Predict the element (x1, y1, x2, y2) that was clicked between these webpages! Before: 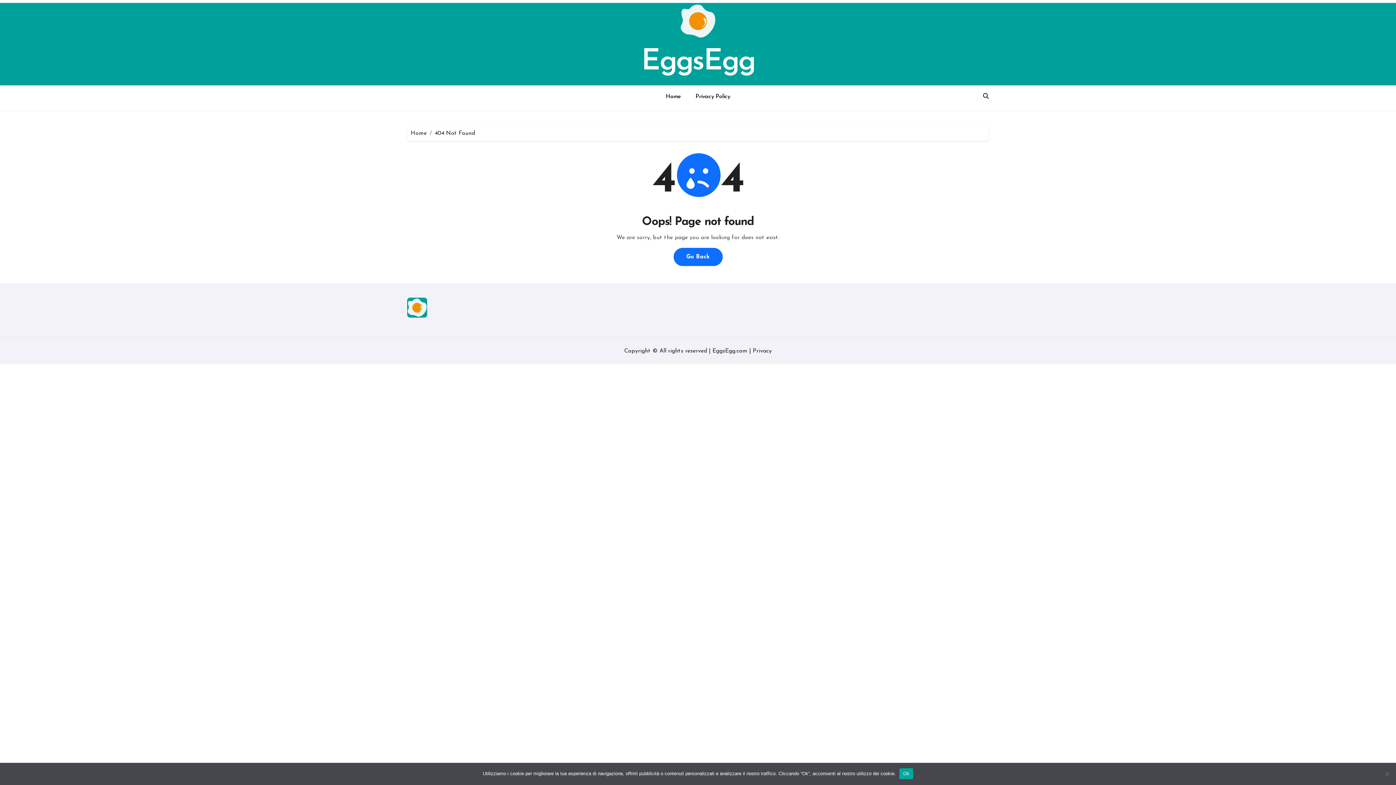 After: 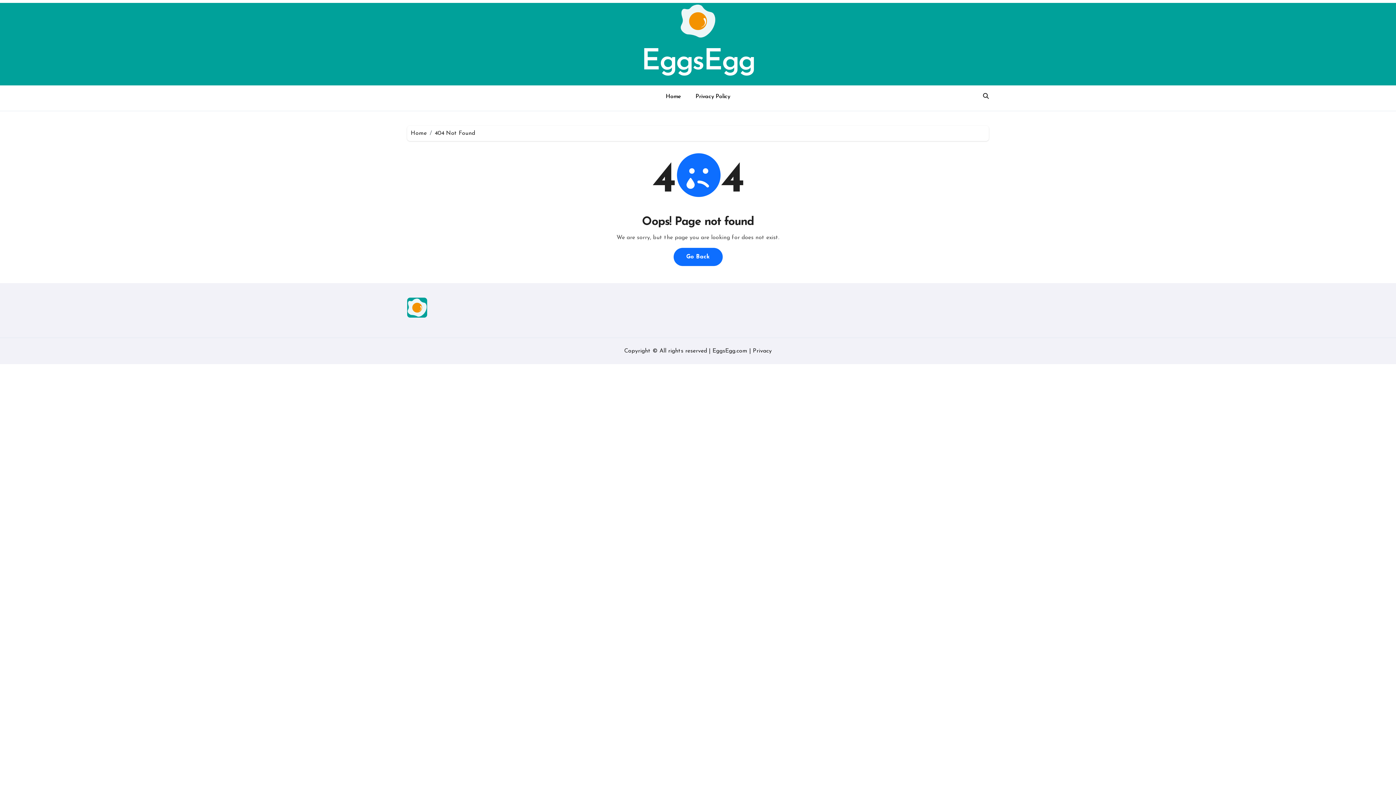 Action: label: Ok bbox: (899, 768, 913, 779)